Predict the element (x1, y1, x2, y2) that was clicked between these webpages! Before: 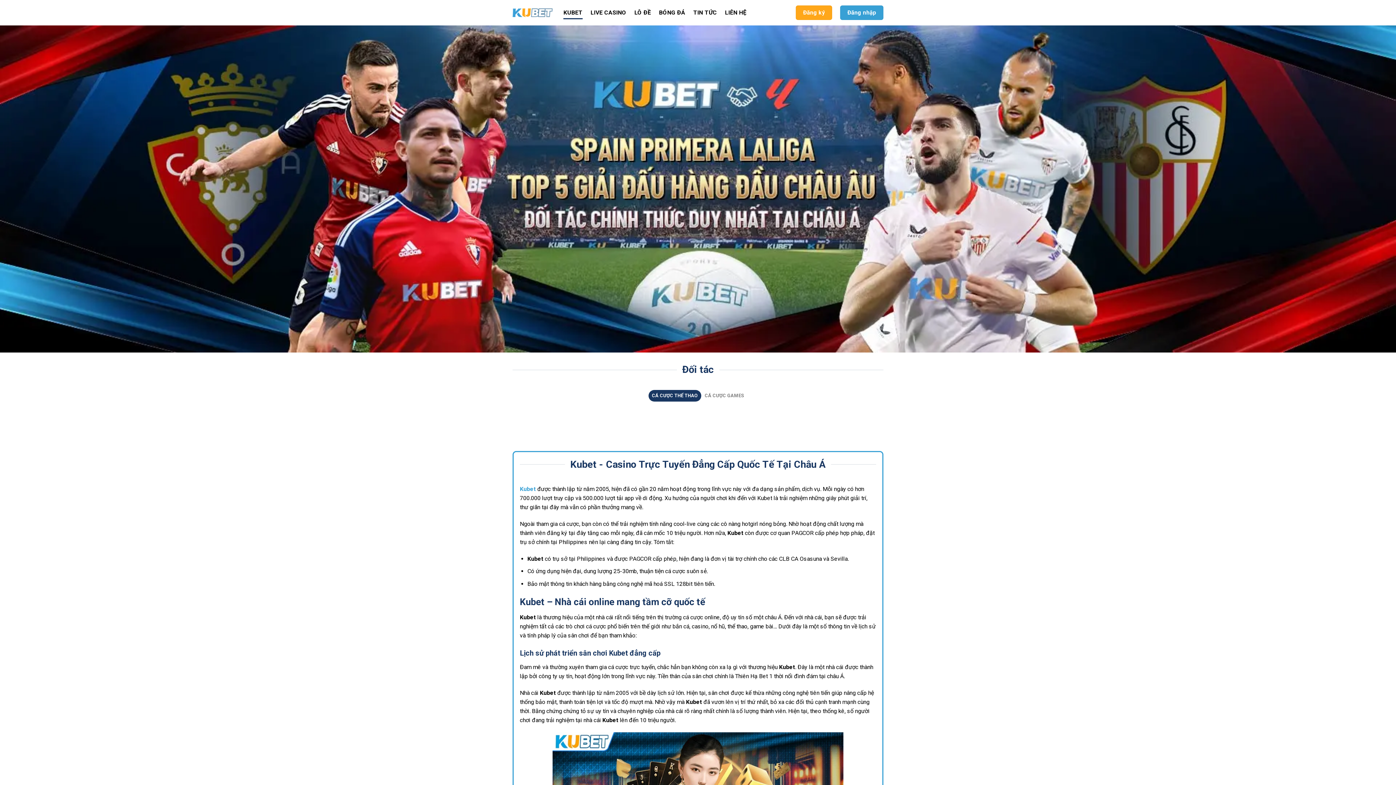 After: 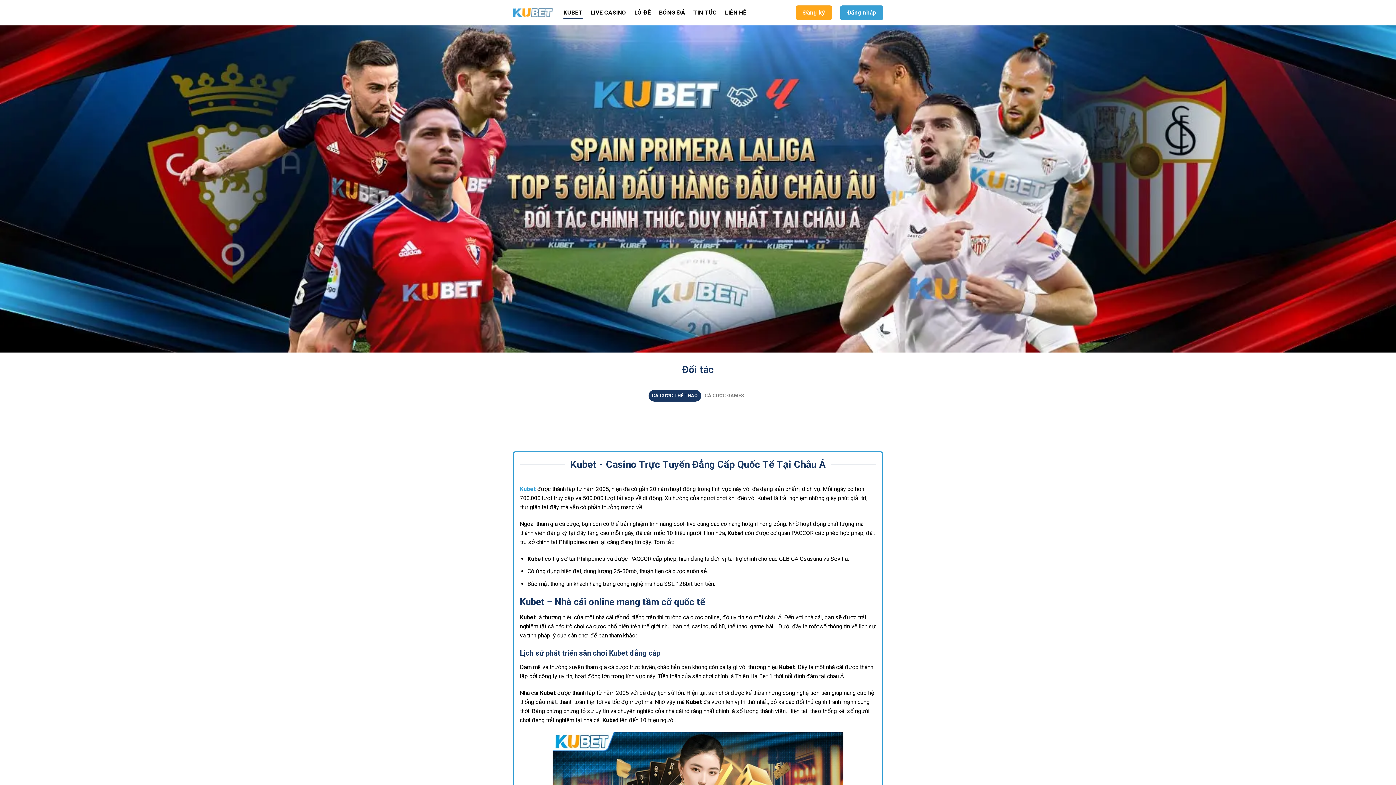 Action: bbox: (648, 390, 701, 401) label: CÁ CƯỢC THỂ THAO